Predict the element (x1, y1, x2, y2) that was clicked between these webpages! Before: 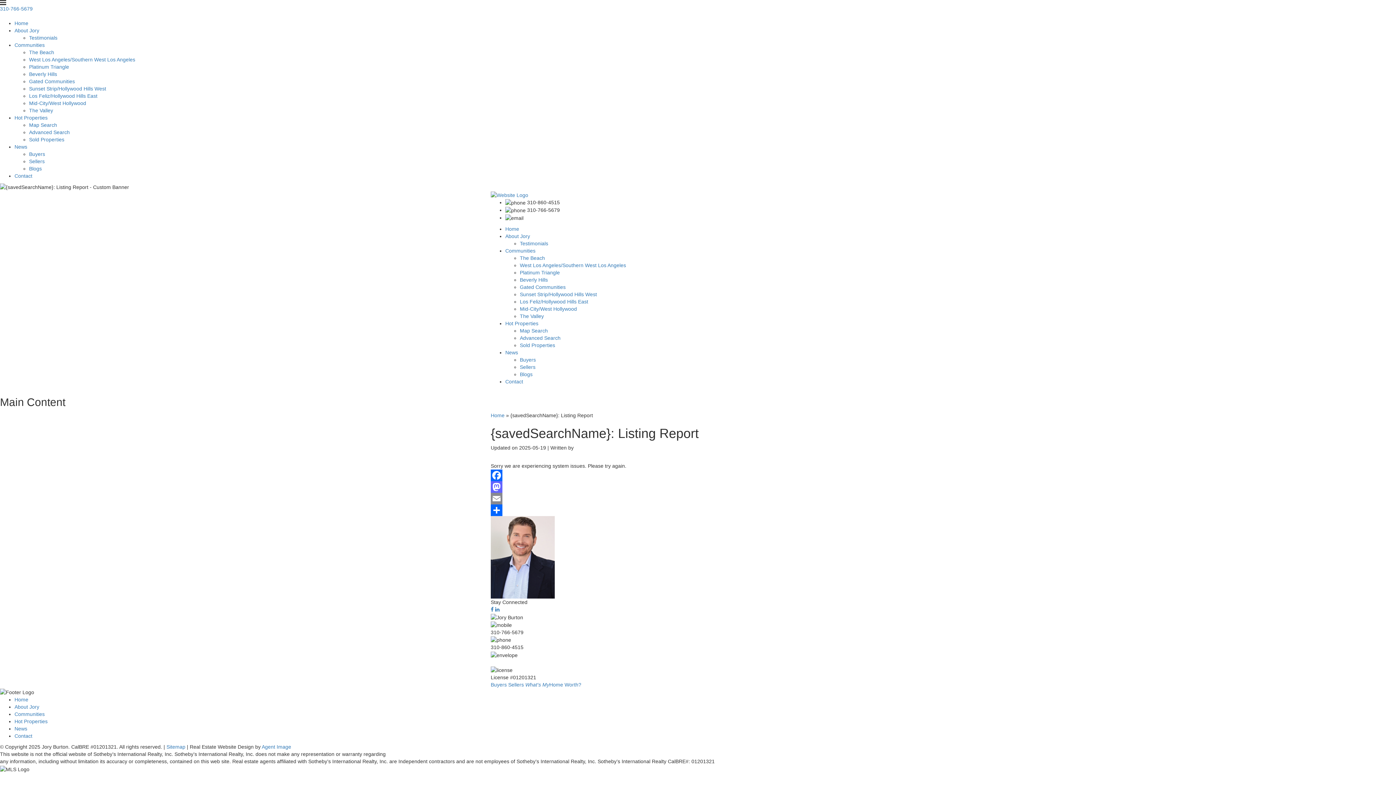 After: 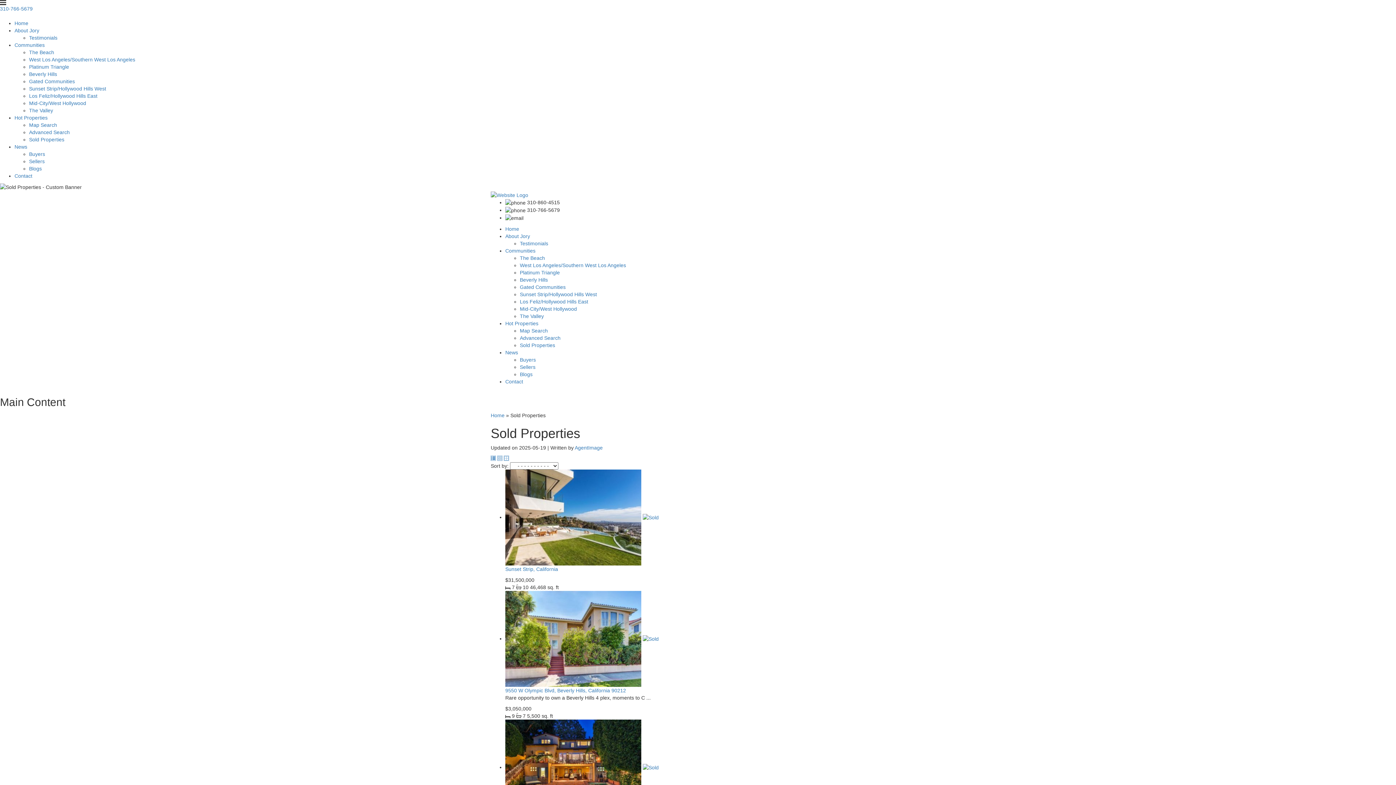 Action: bbox: (29, 136, 64, 142) label: Sold Properties